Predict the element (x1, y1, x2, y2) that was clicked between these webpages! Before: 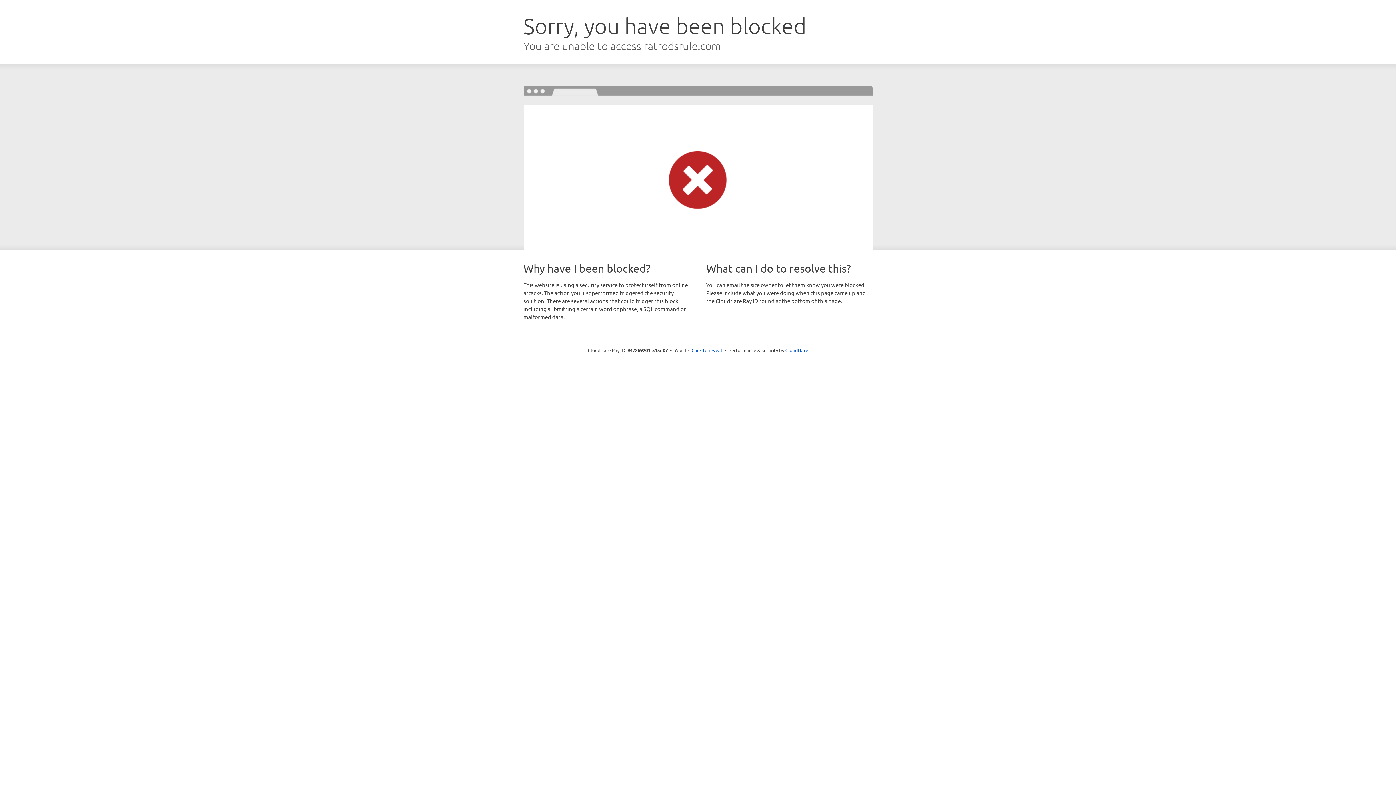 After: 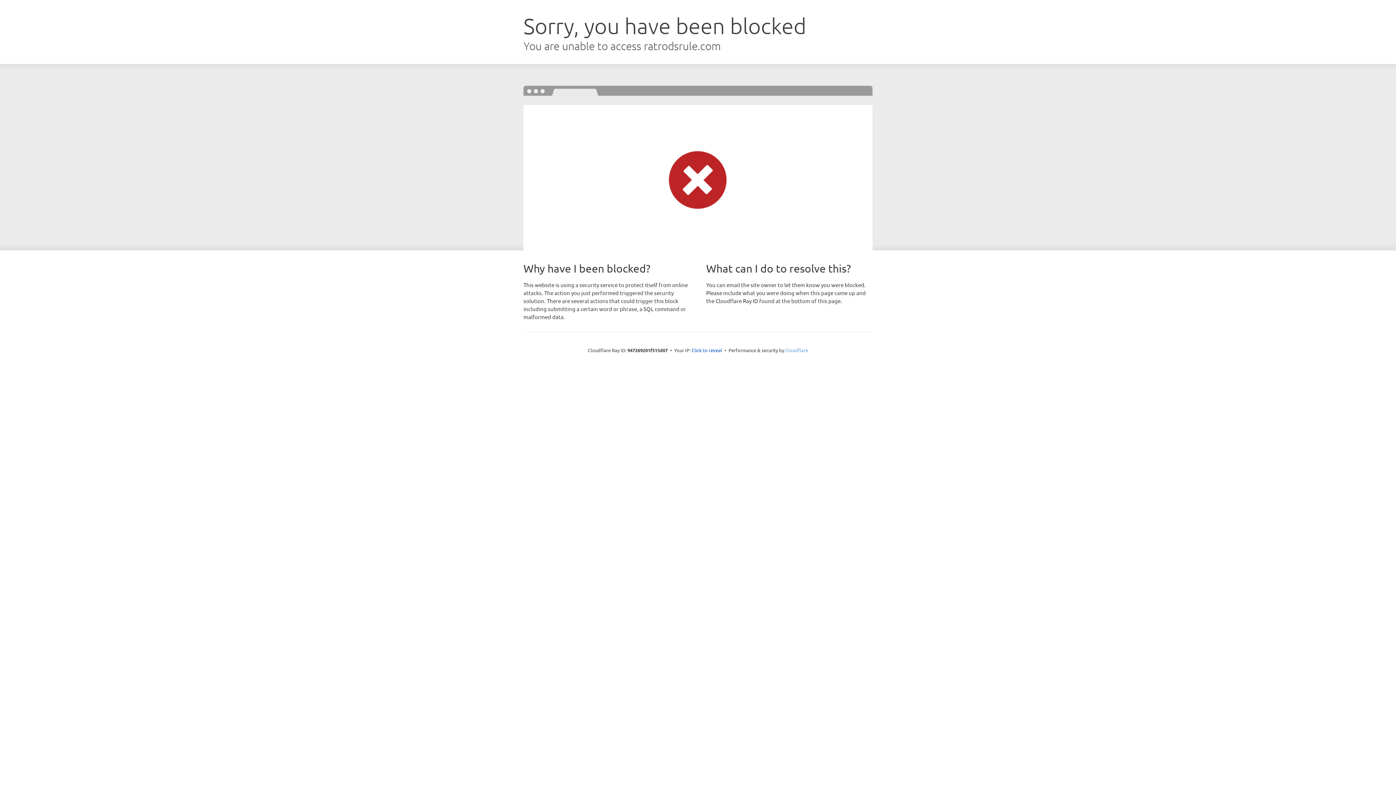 Action: bbox: (785, 347, 808, 353) label: Cloudflare